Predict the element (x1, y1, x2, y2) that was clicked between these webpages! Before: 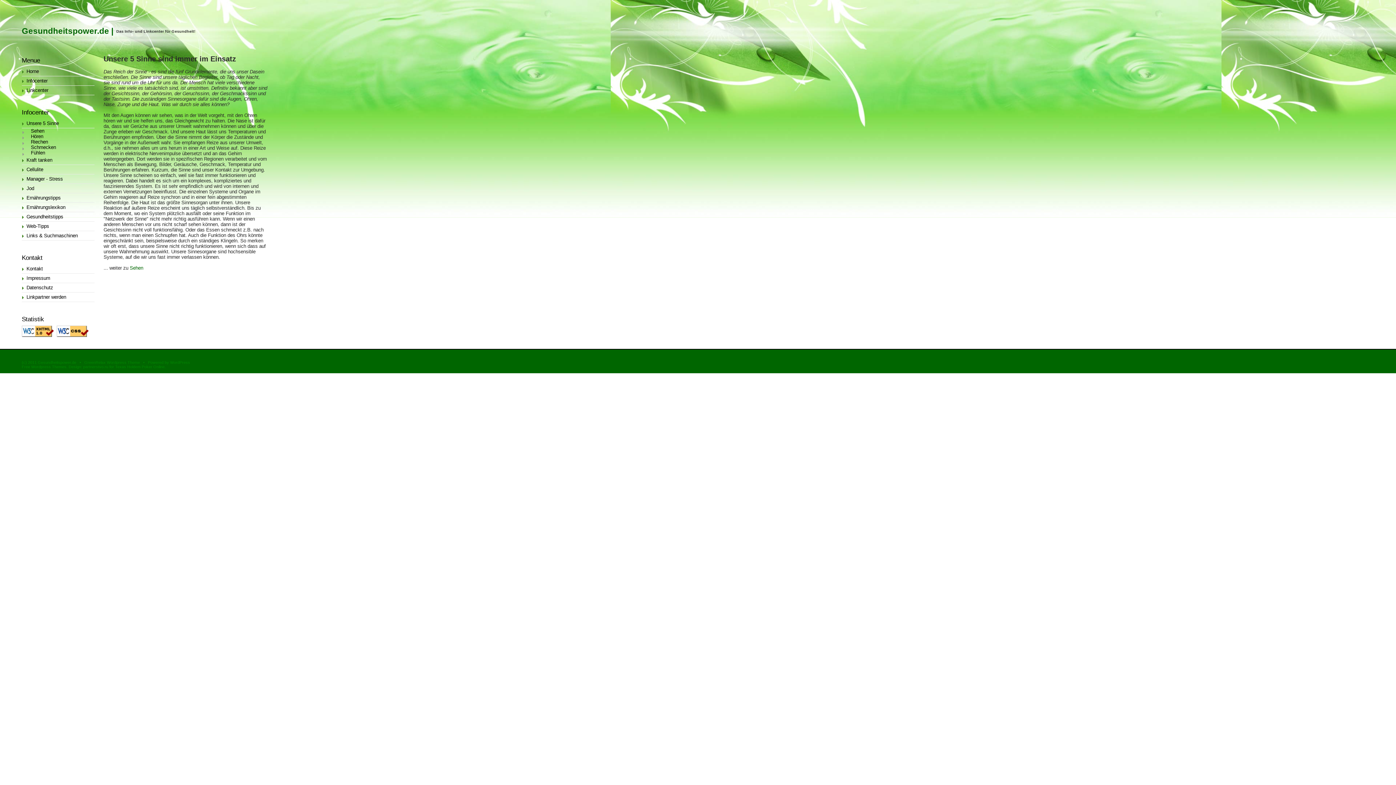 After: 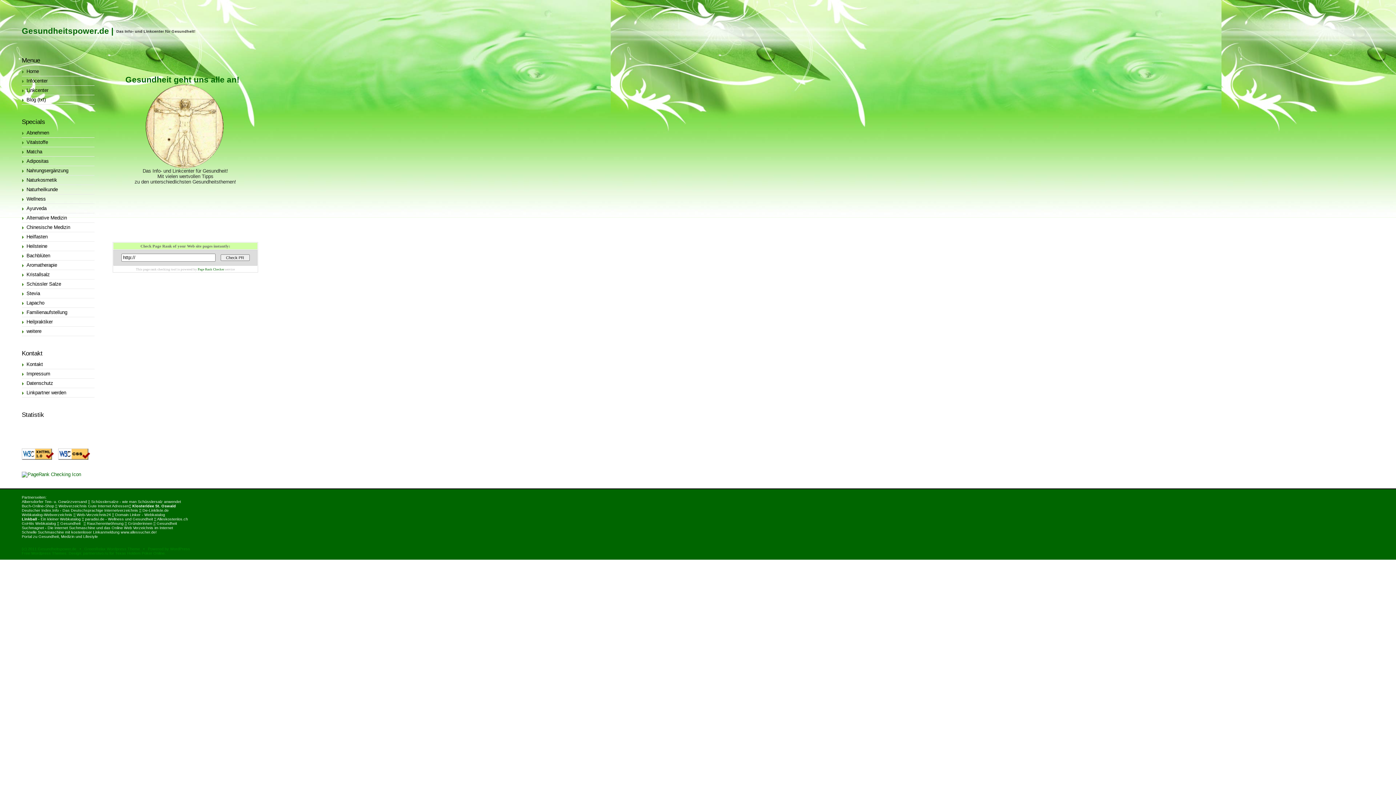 Action: label: Home bbox: (21, 66, 94, 76)